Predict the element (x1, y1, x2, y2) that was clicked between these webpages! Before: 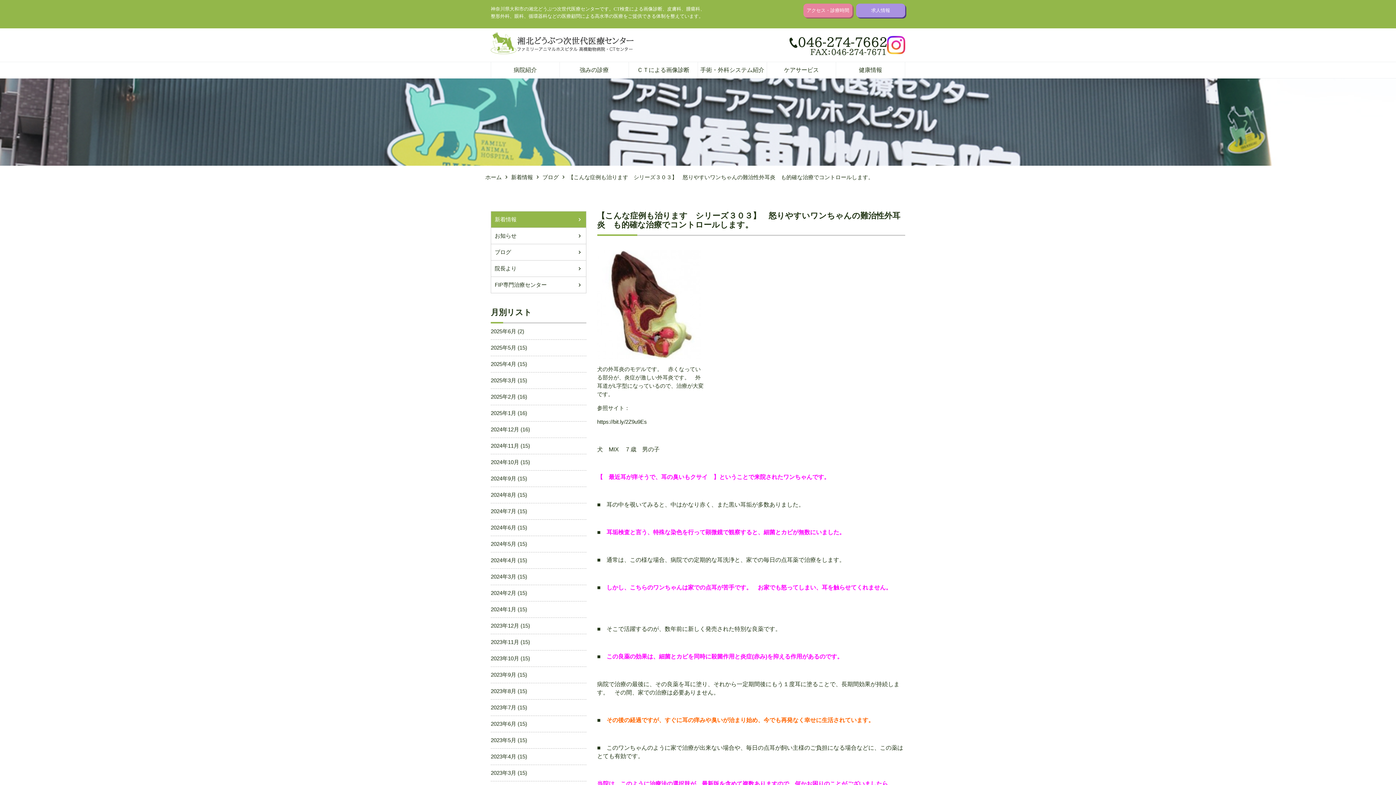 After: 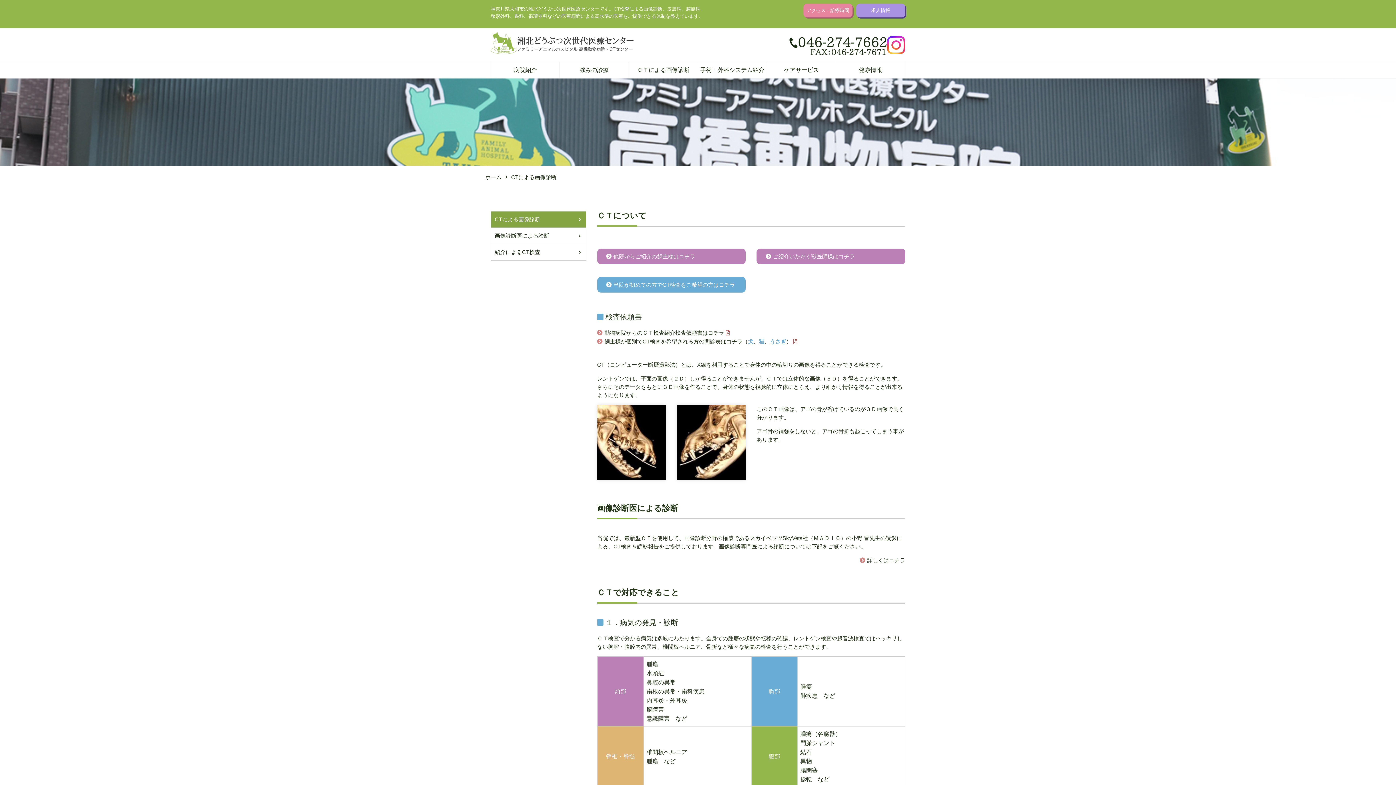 Action: label: ＣＴによる画像診断 bbox: (629, 65, 697, 74)